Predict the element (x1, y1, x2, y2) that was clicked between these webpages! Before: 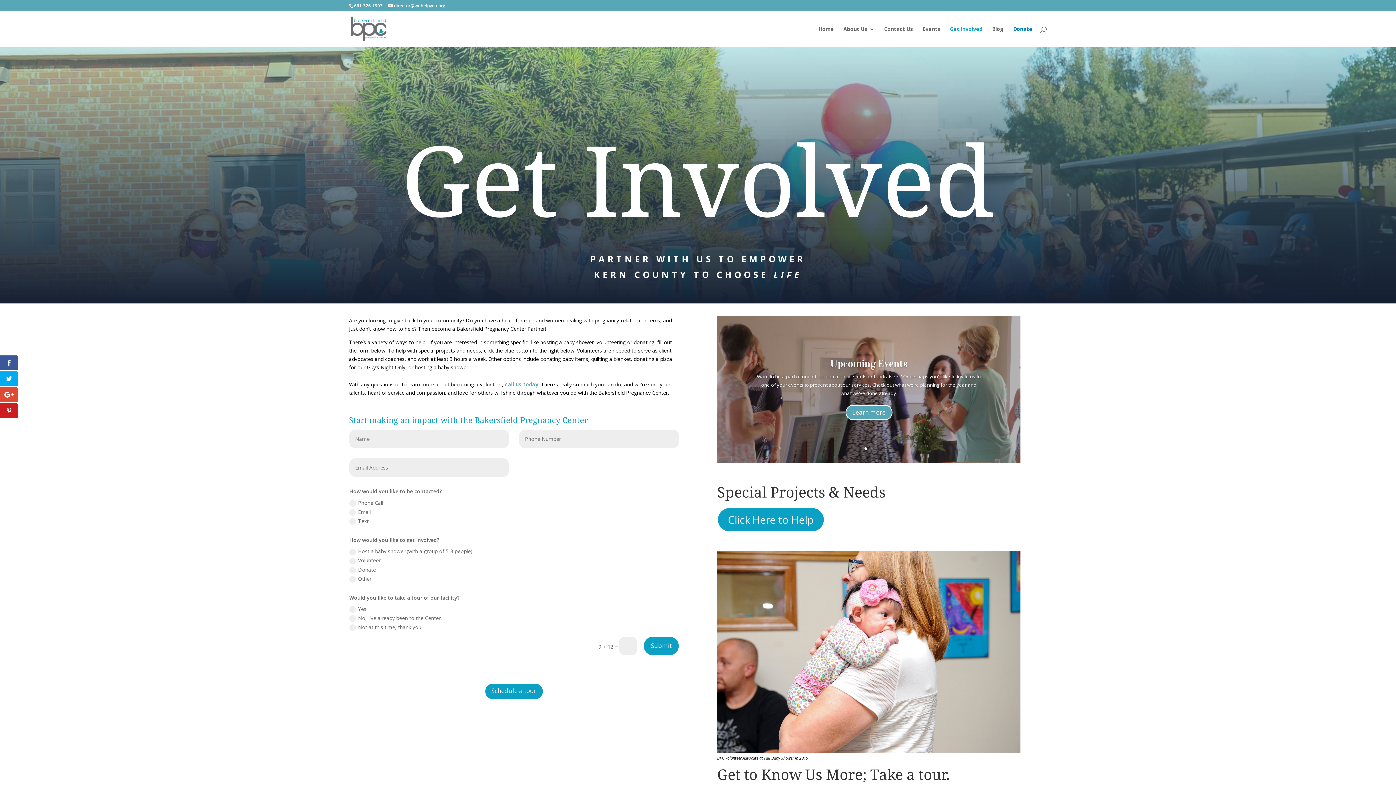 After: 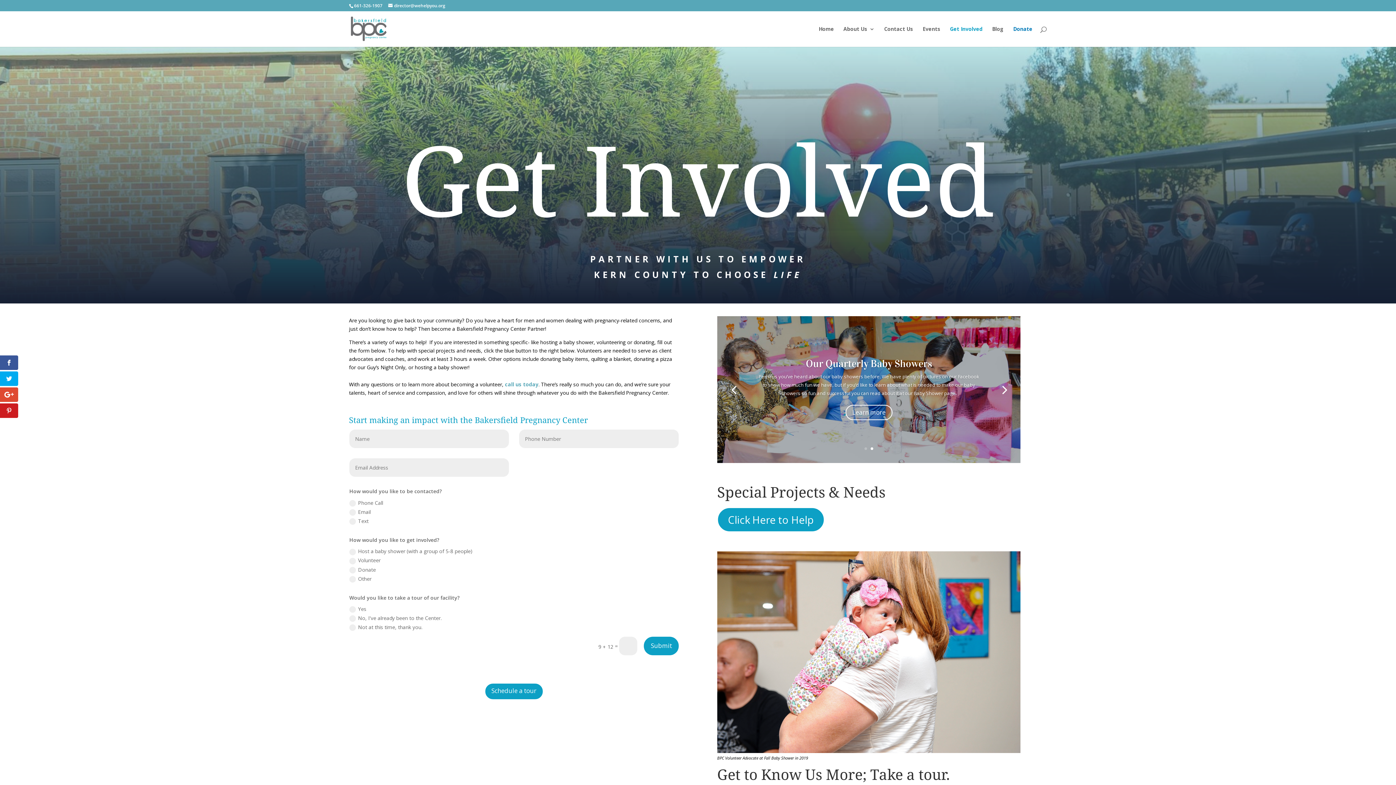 Action: label: 2 bbox: (870, 447, 873, 450)